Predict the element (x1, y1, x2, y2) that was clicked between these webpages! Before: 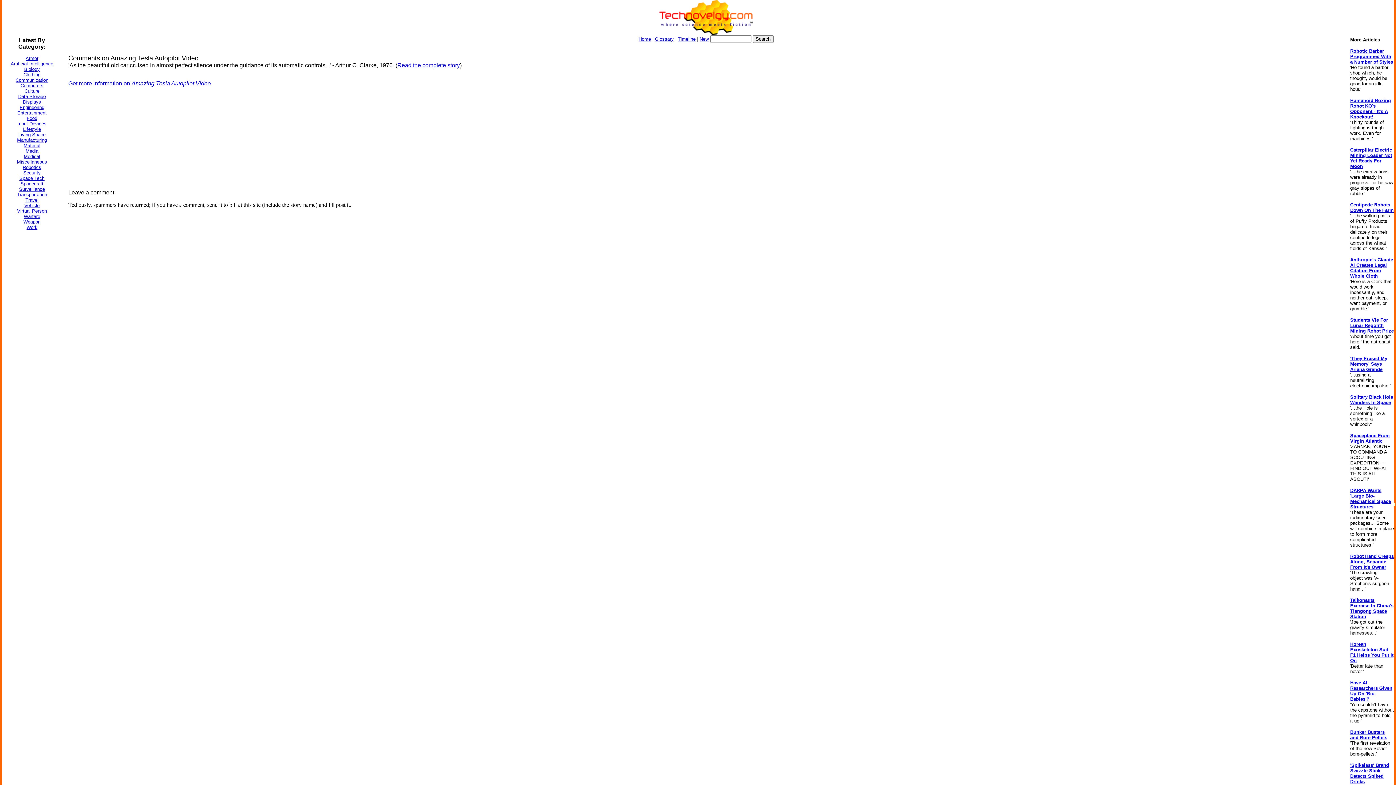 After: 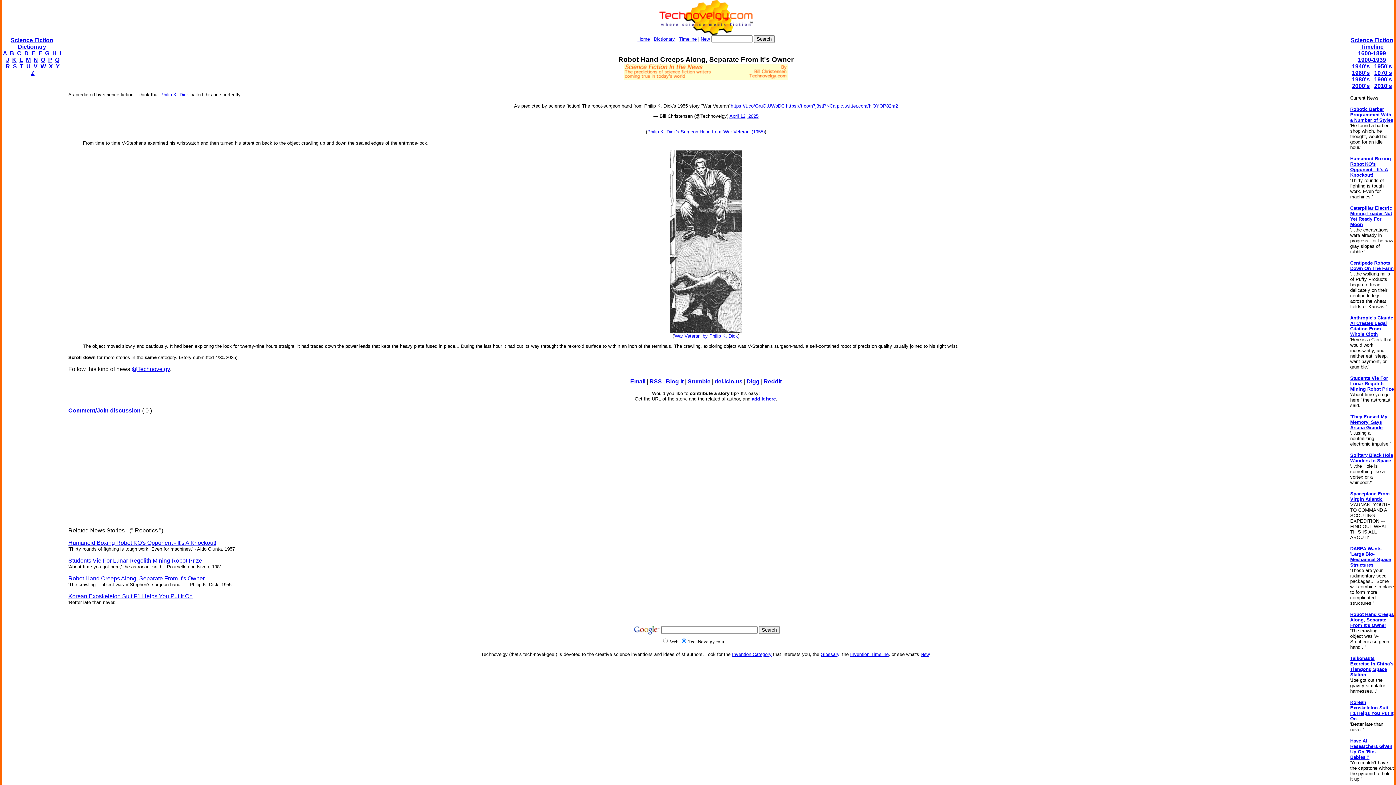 Action: bbox: (1350, 553, 1394, 570) label: Robot Hand Creeps Along, Separate From It's Owner